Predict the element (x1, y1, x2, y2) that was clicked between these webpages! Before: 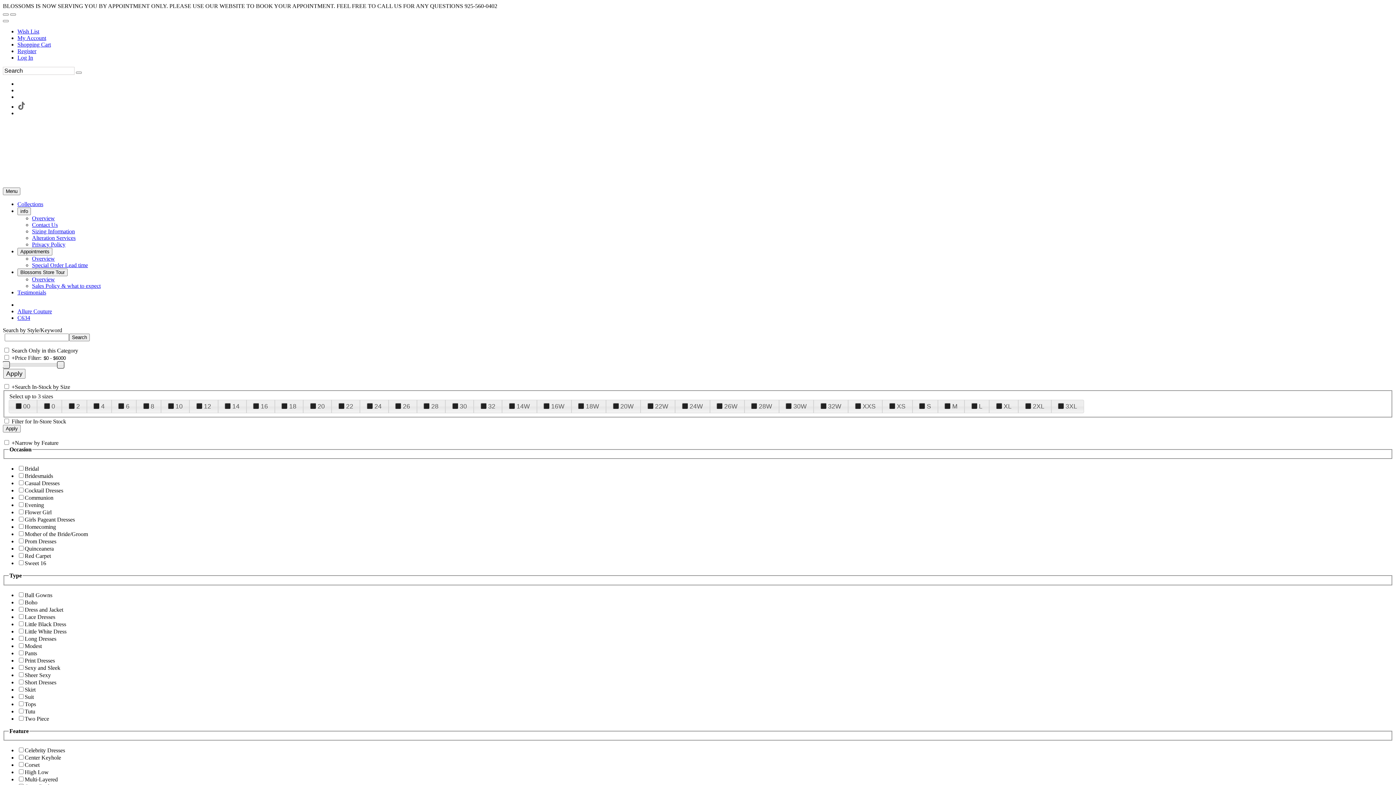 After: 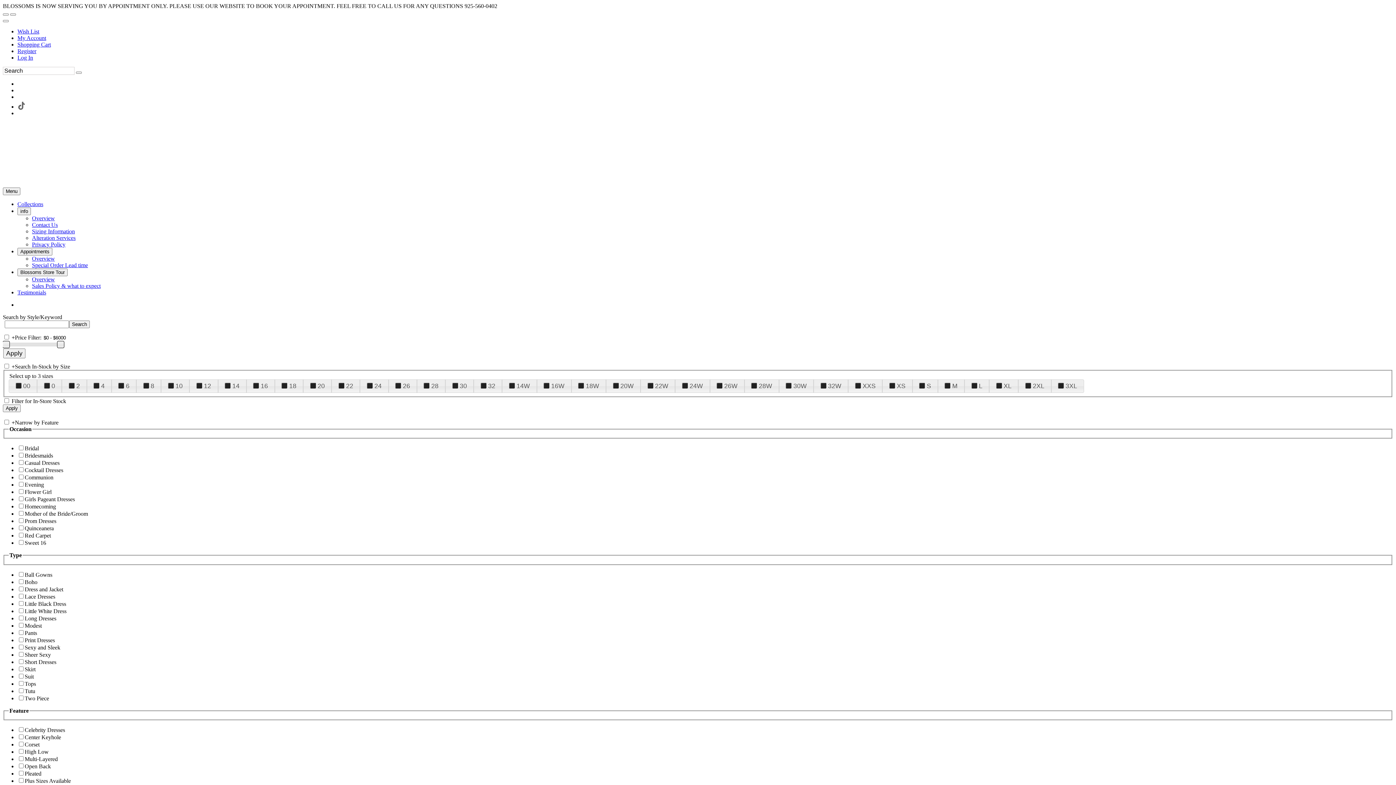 Action: label: Log In bbox: (17, 54, 33, 60)